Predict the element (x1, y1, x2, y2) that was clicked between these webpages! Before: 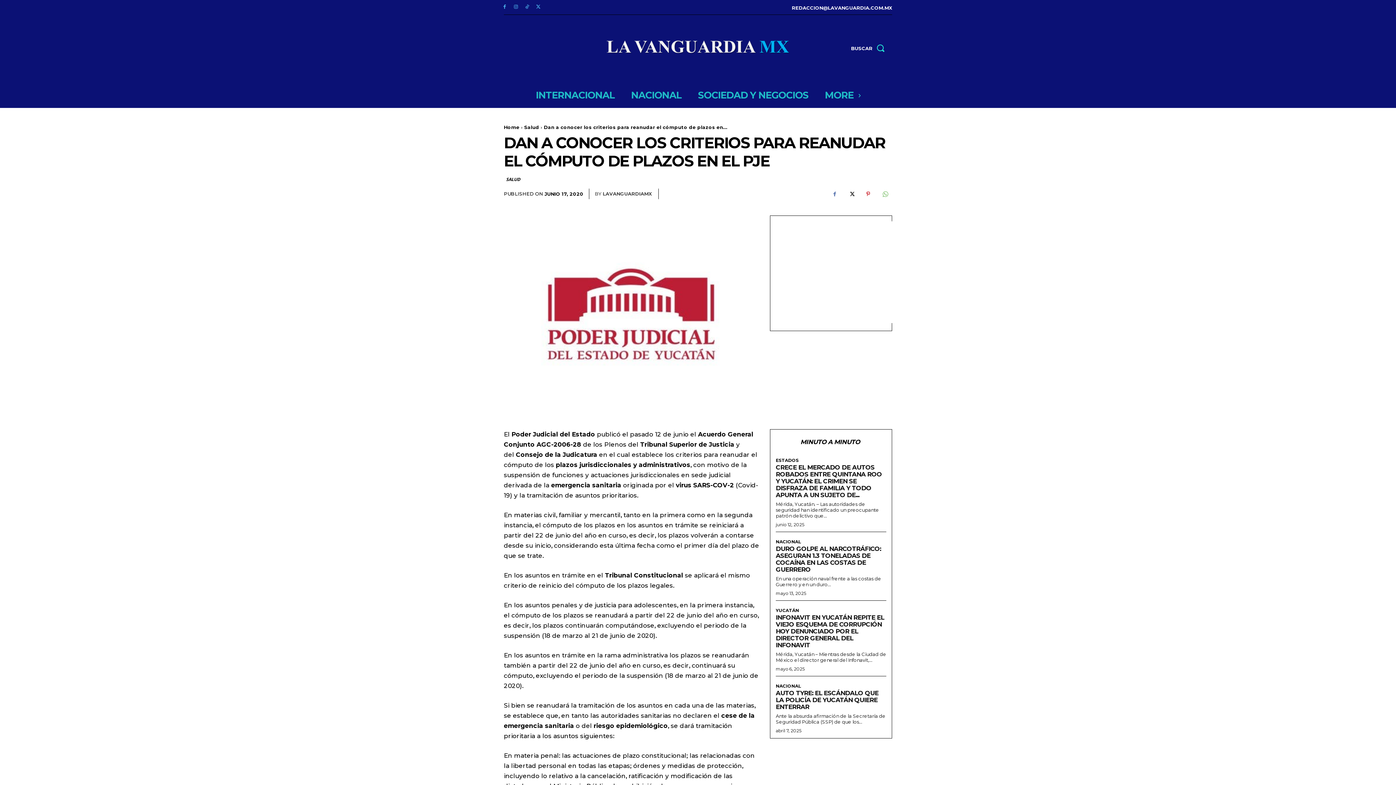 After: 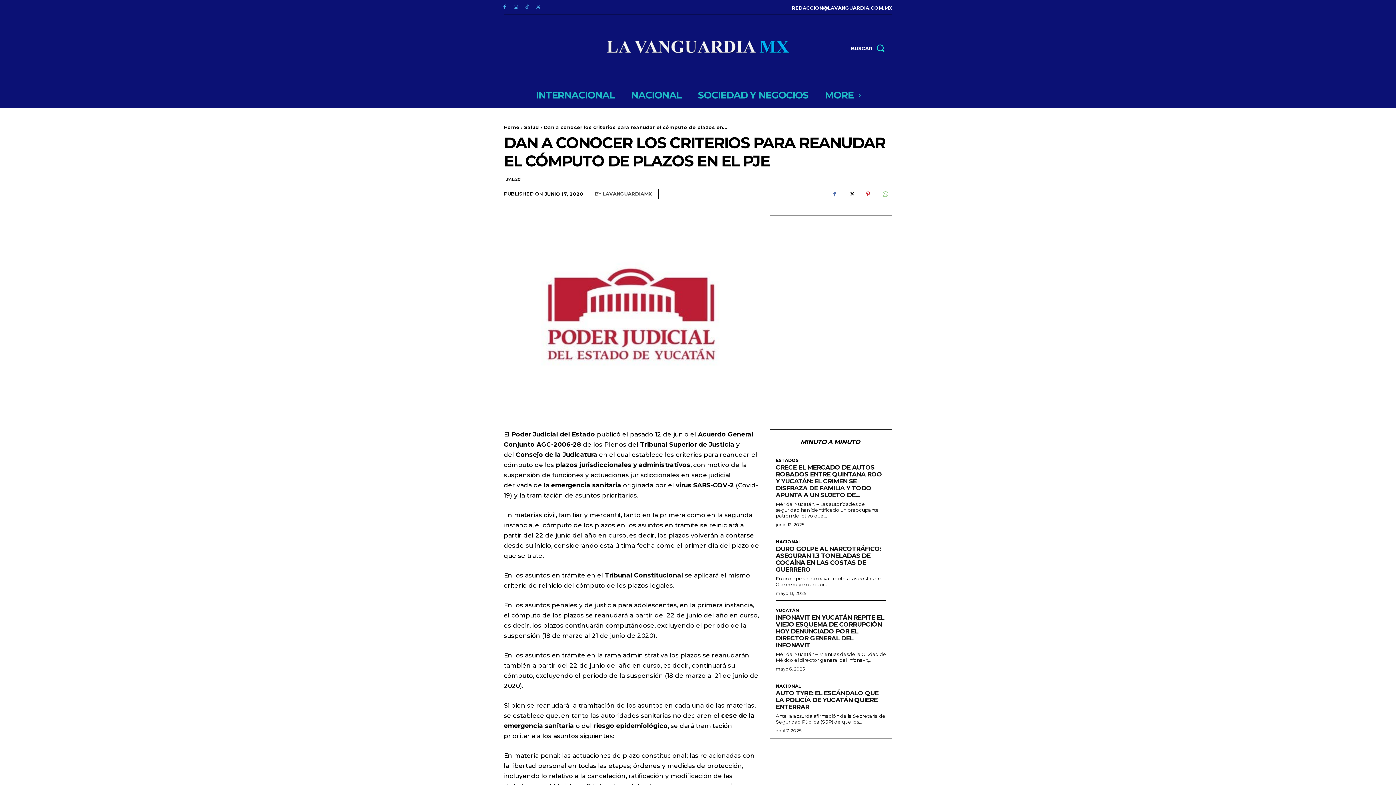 Action: bbox: (877, 187, 892, 201)